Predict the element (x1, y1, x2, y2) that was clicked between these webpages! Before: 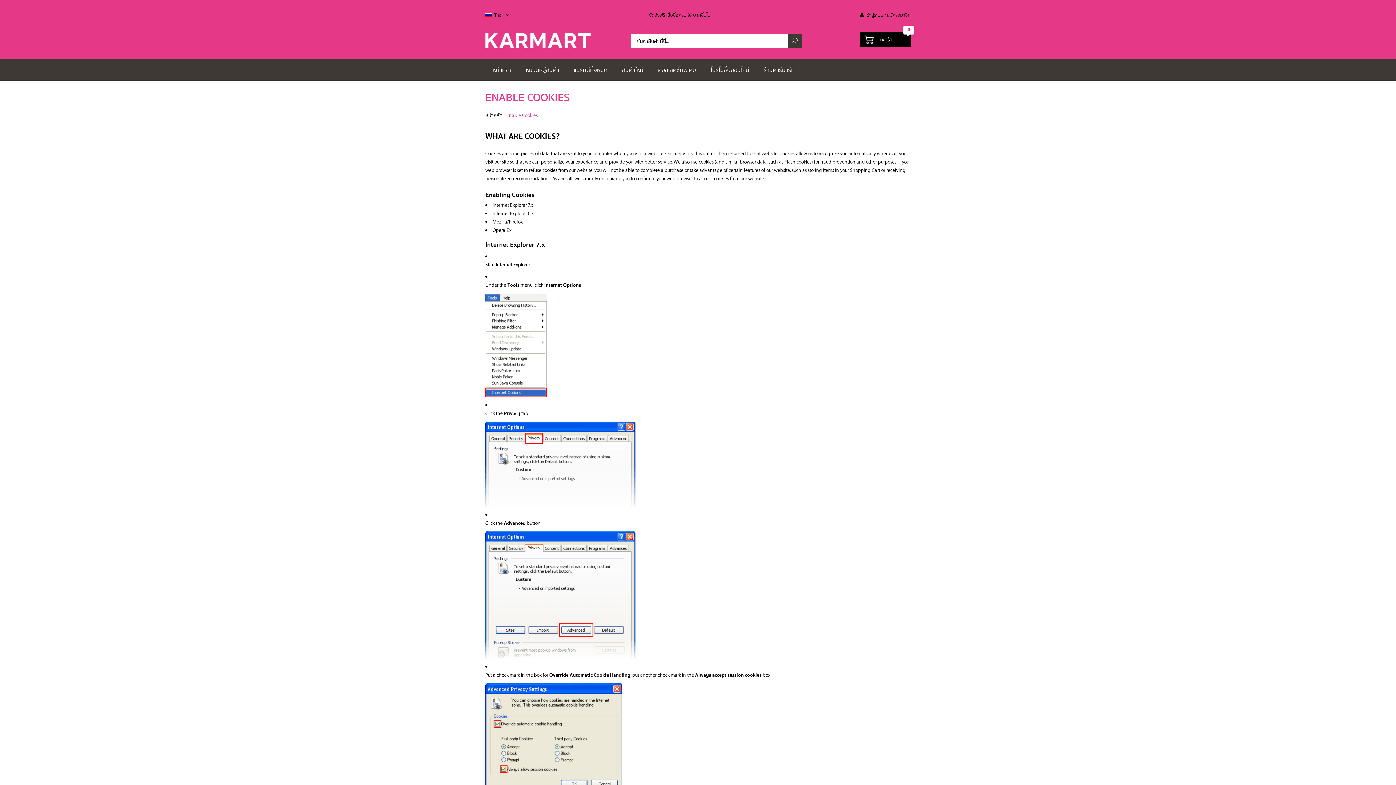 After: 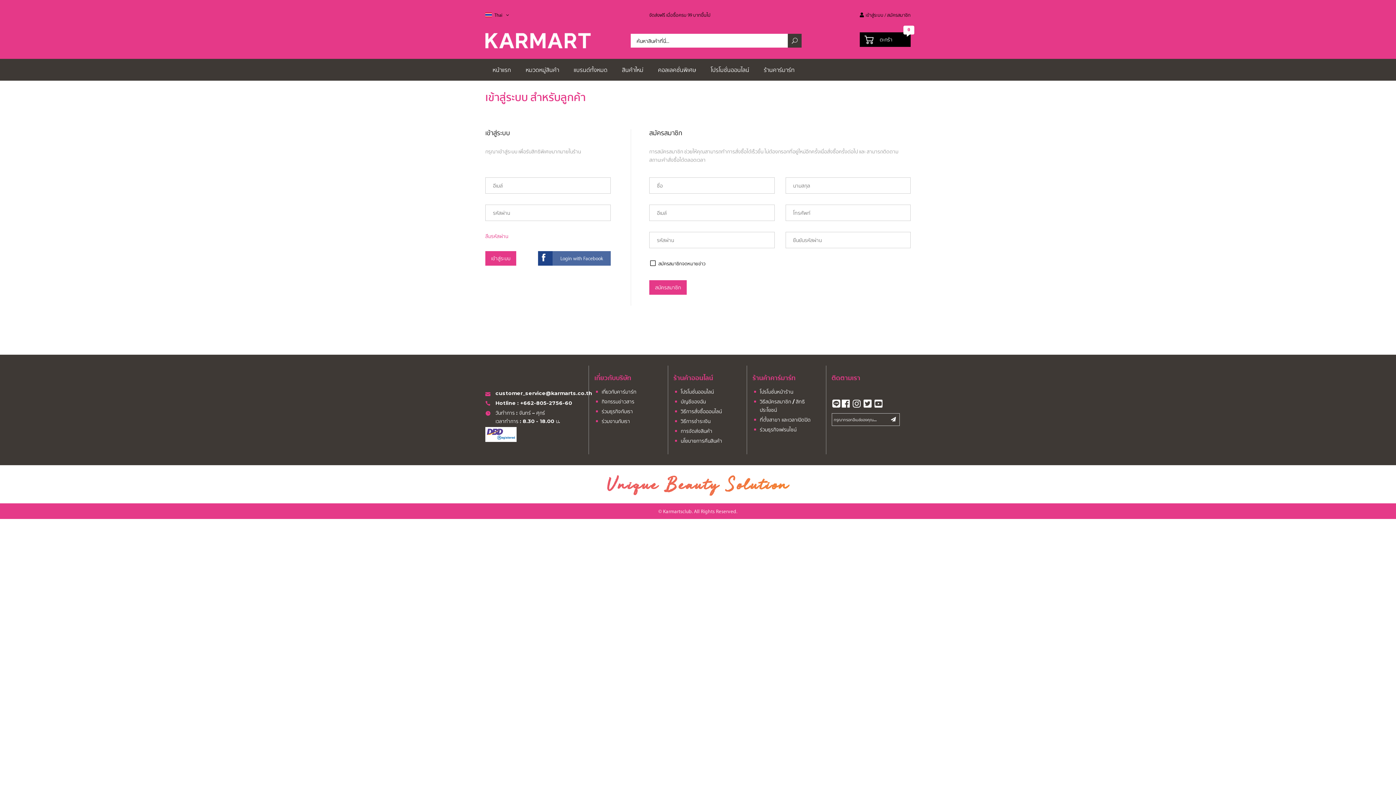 Action: bbox: (860, 7, 910, 22) label: เข้าสู่ระบบ / สมัครสมาชิก